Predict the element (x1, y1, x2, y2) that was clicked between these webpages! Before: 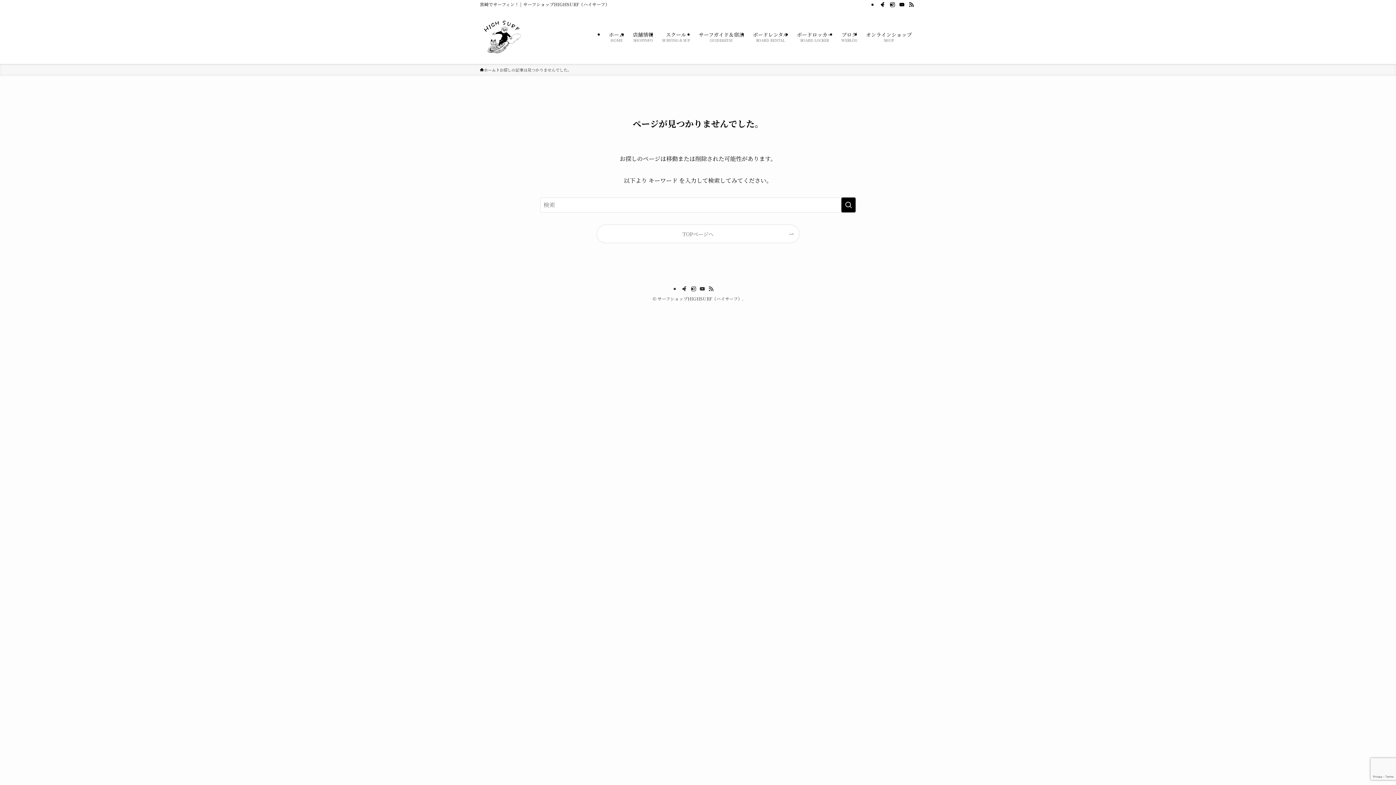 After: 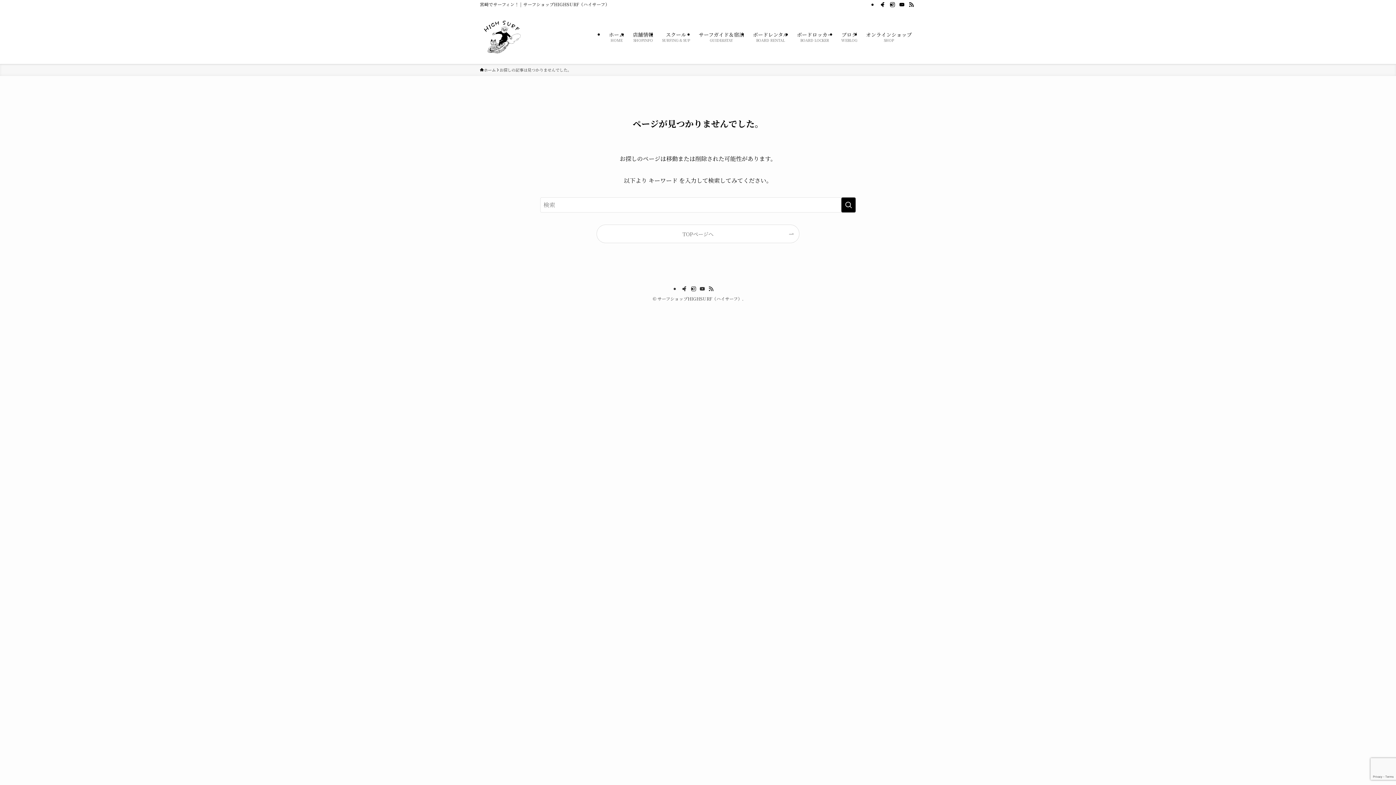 Action: bbox: (699, 285, 705, 292) label: youtube